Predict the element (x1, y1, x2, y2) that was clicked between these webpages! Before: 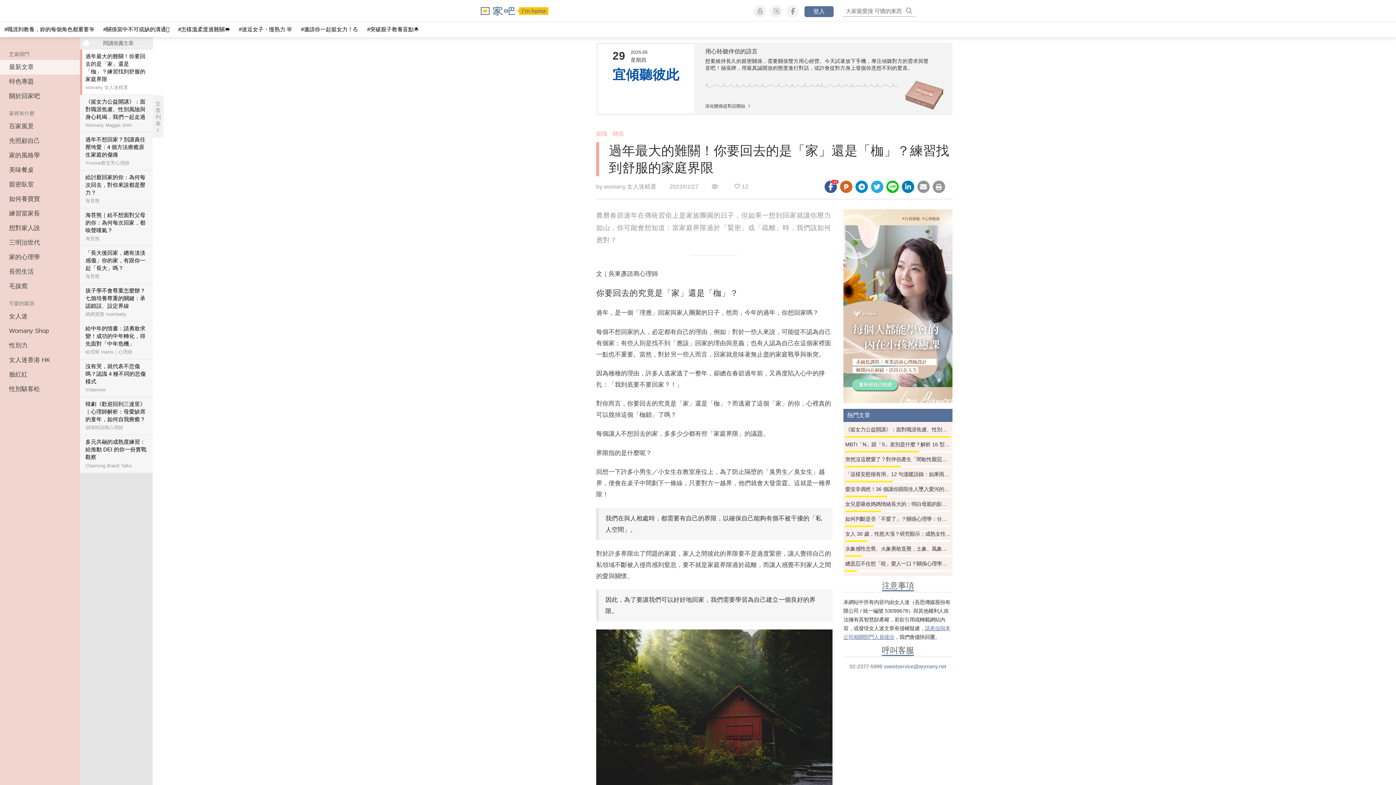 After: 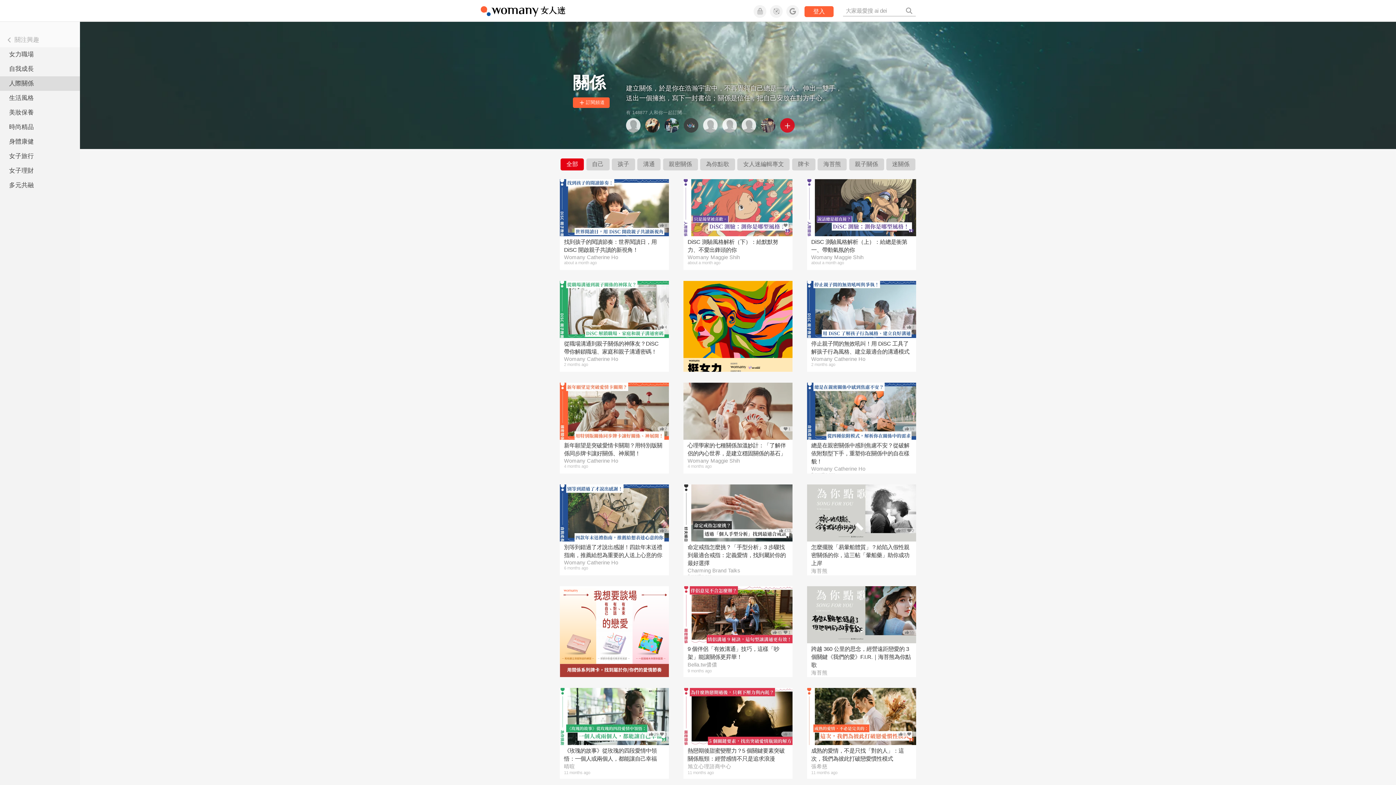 Action: label: 關係 bbox: (610, 130, 626, 137)